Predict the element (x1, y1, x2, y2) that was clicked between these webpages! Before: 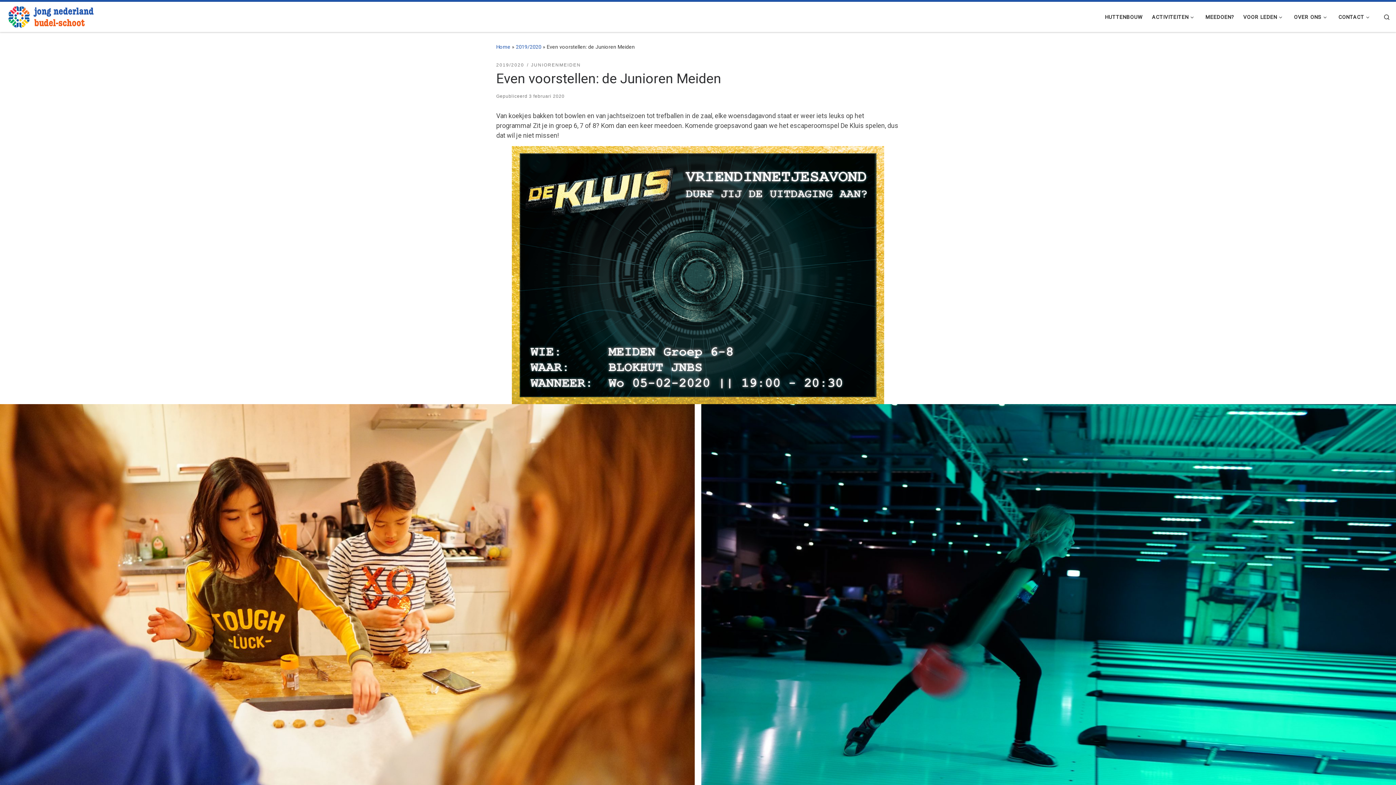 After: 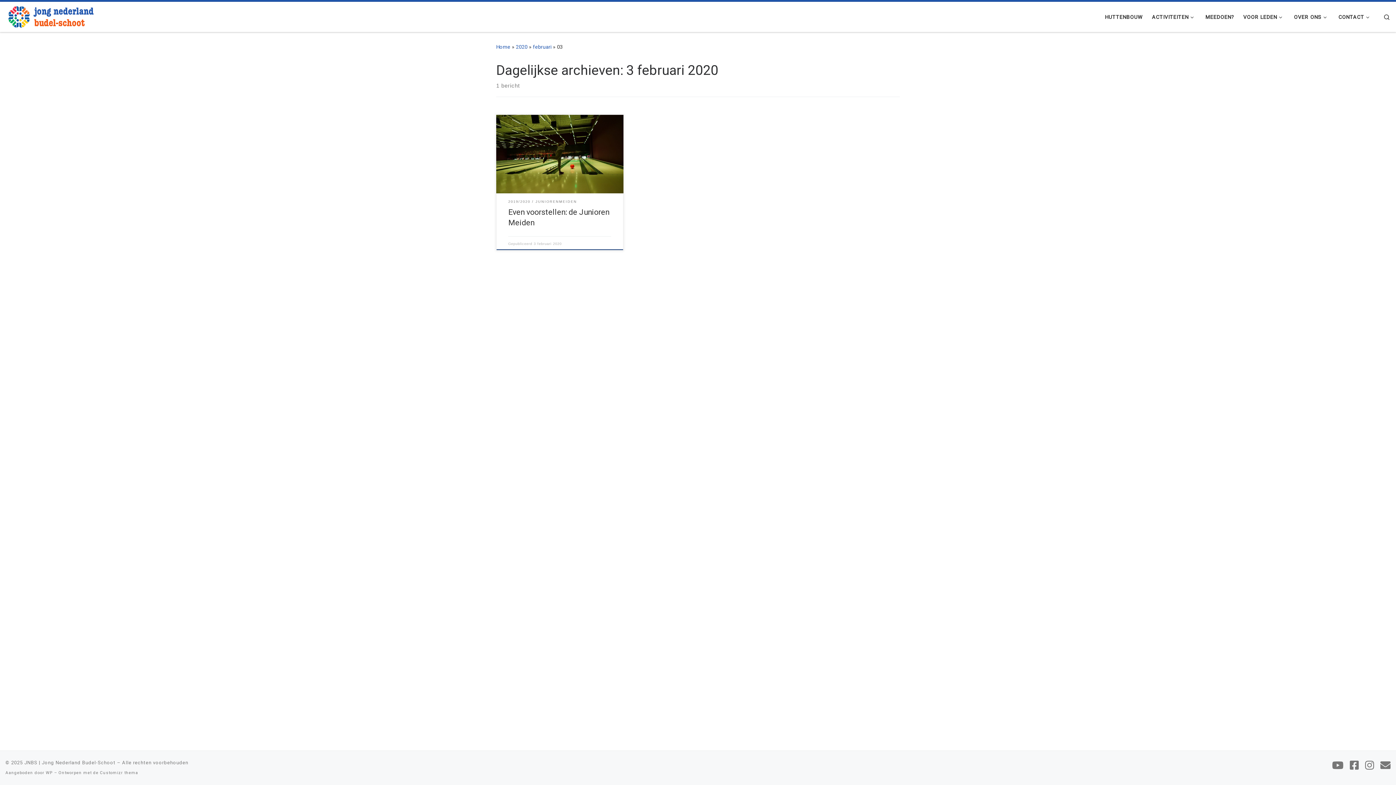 Action: bbox: (529, 93, 564, 98) label: 3 februari 2020